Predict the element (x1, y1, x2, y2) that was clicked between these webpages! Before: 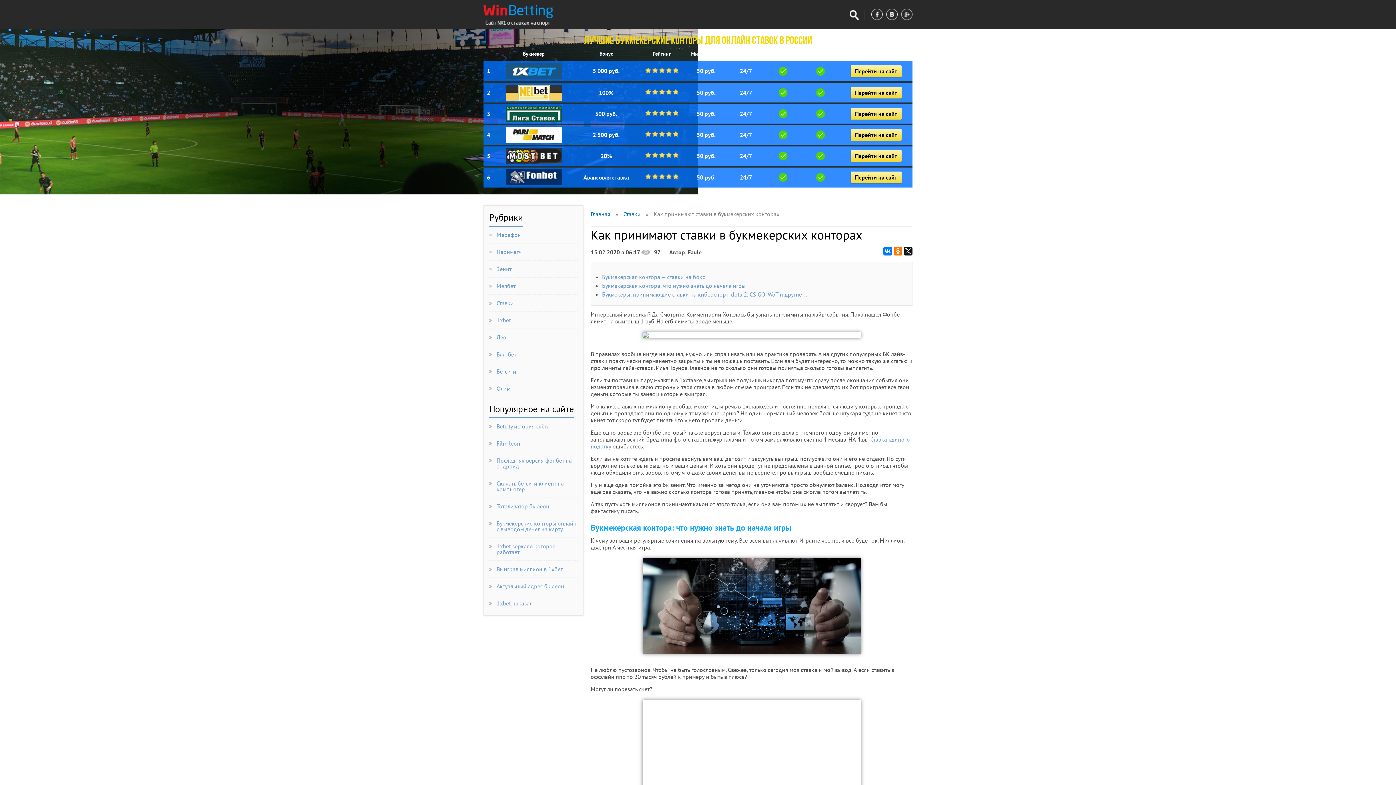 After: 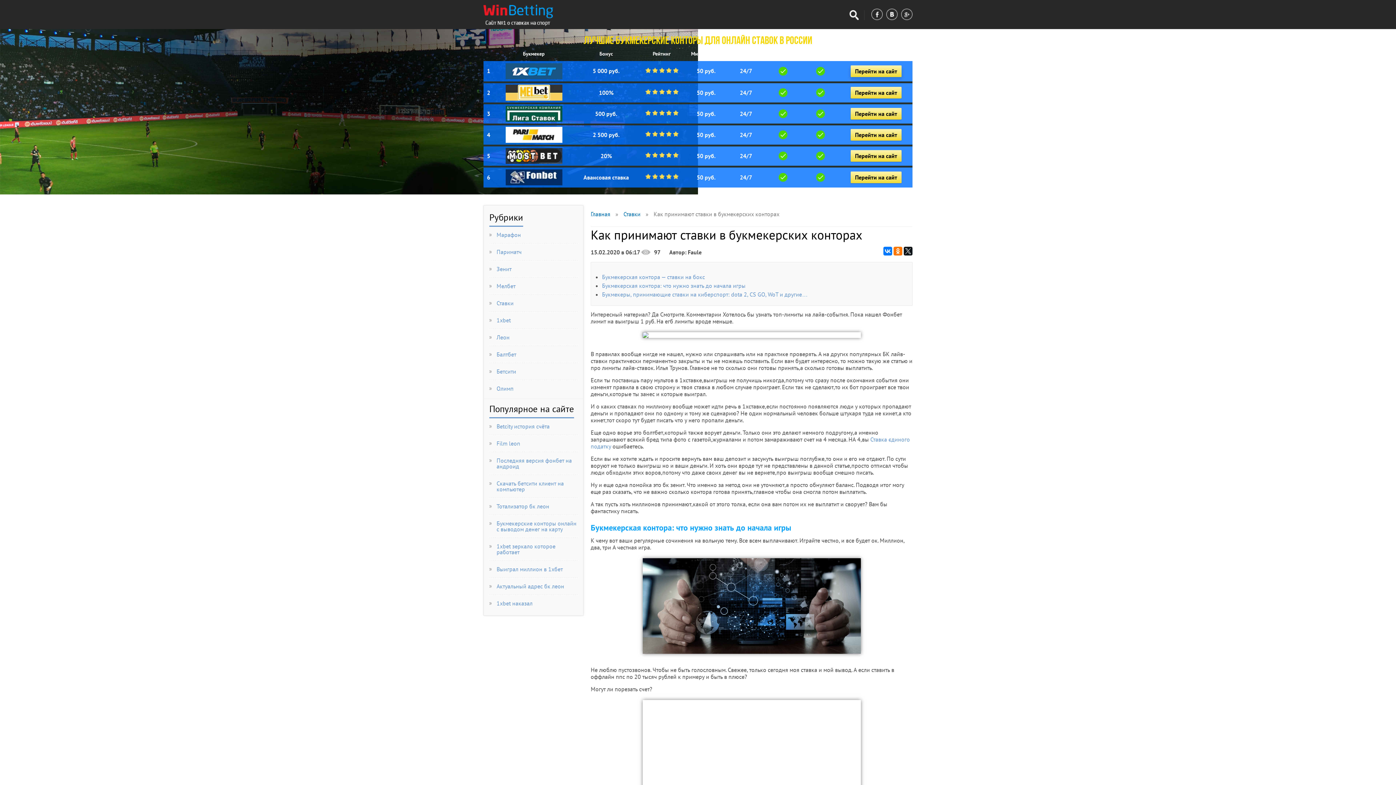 Action: label: Перейти на сайт bbox: (850, 65, 901, 77)